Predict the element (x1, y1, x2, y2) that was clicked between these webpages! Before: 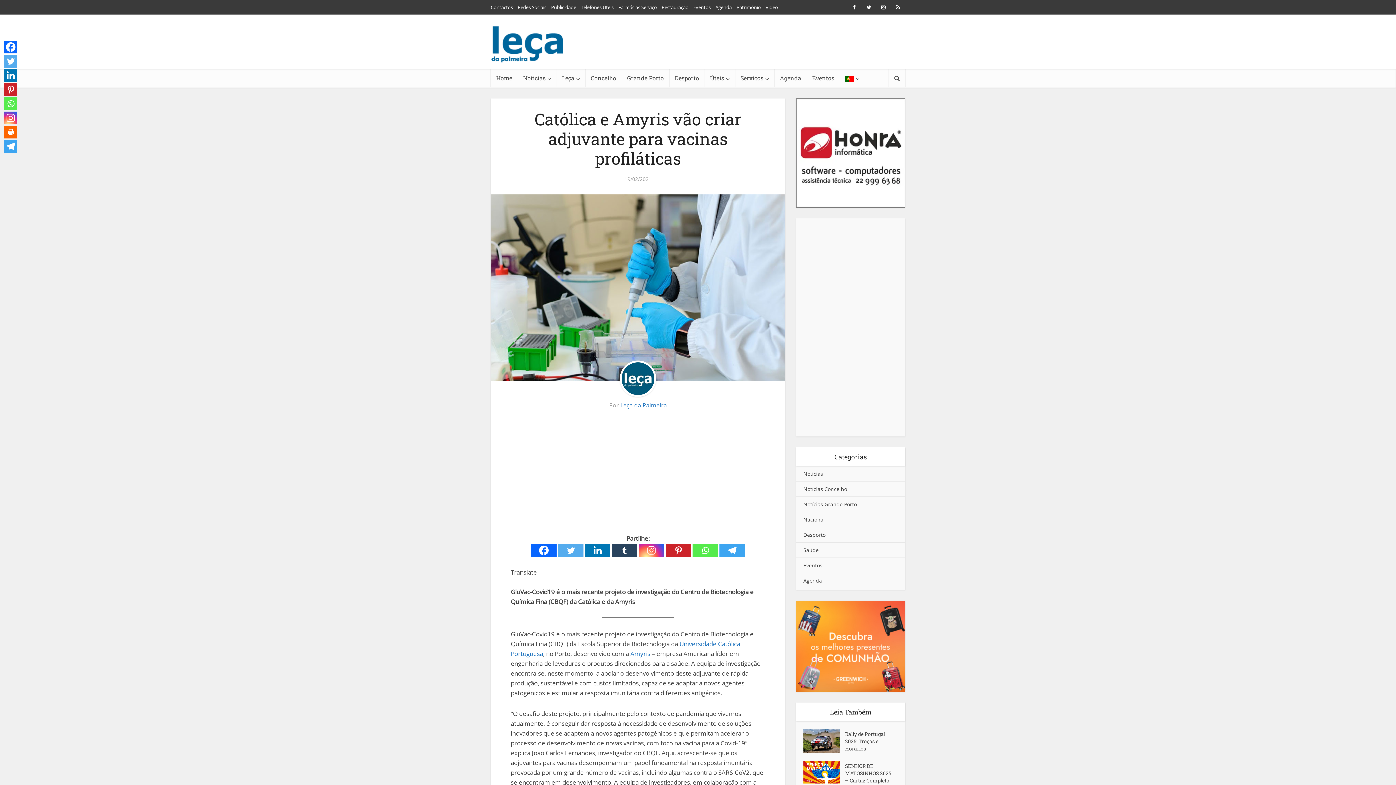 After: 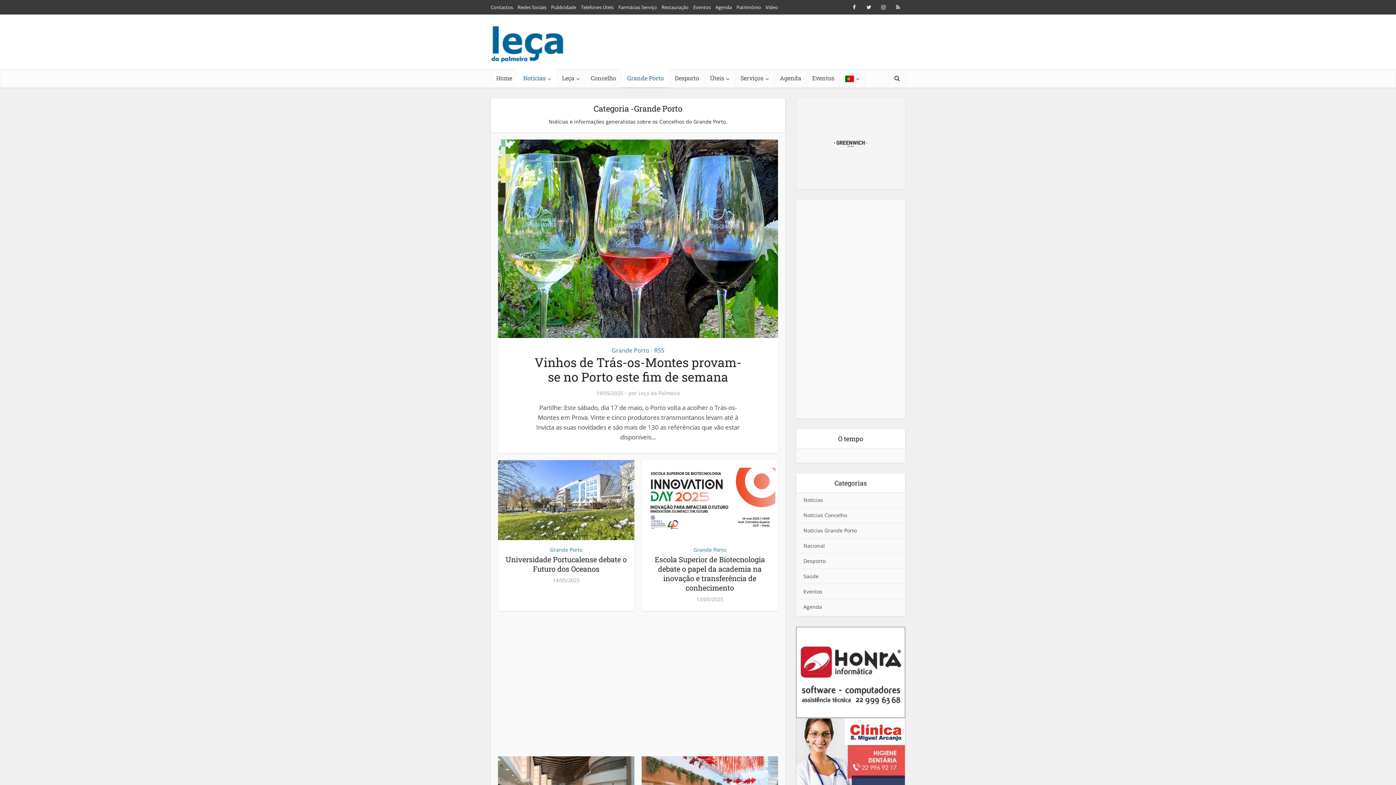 Action: bbox: (796, 497, 864, 511) label: Notícias Grande Porto